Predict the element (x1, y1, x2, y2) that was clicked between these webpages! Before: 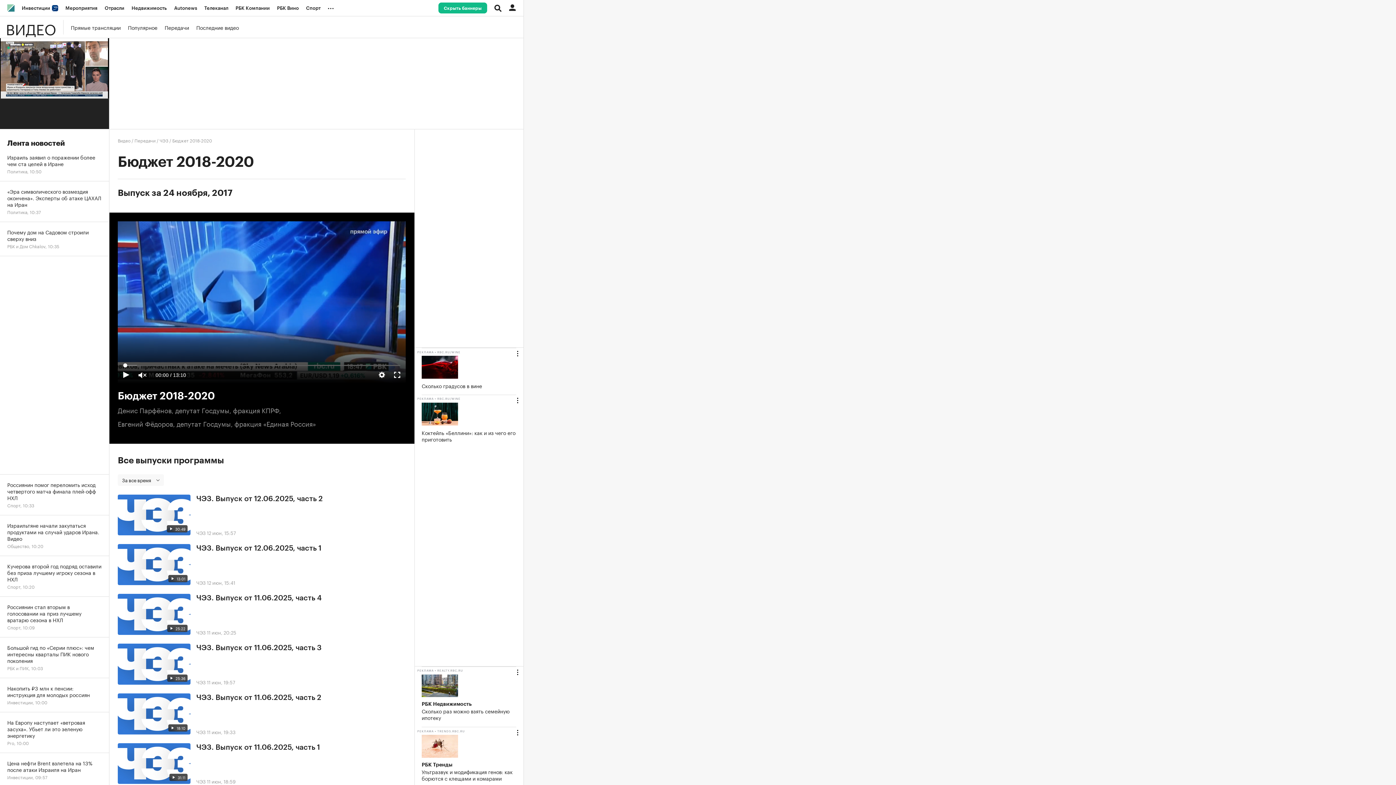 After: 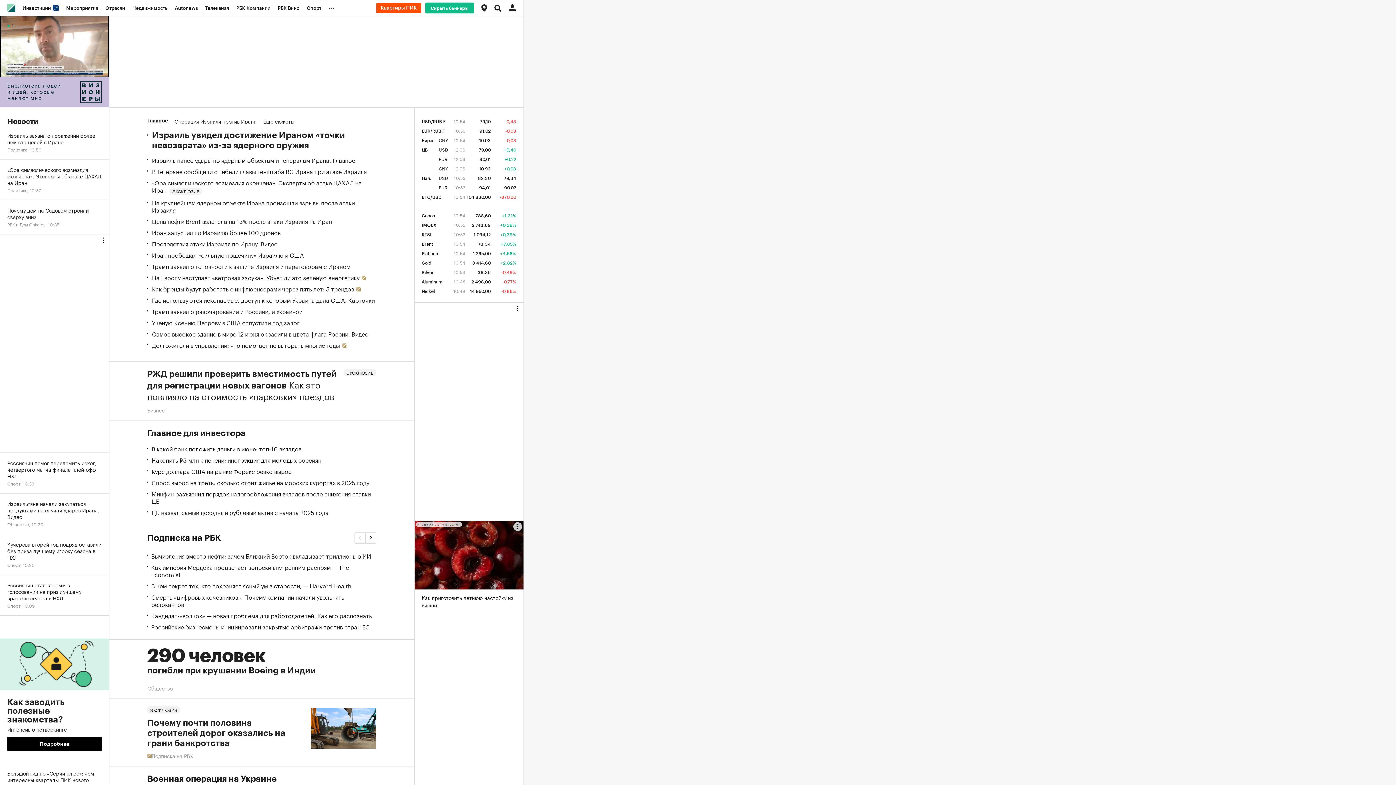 Action: bbox: (3, 0, 18, 16)